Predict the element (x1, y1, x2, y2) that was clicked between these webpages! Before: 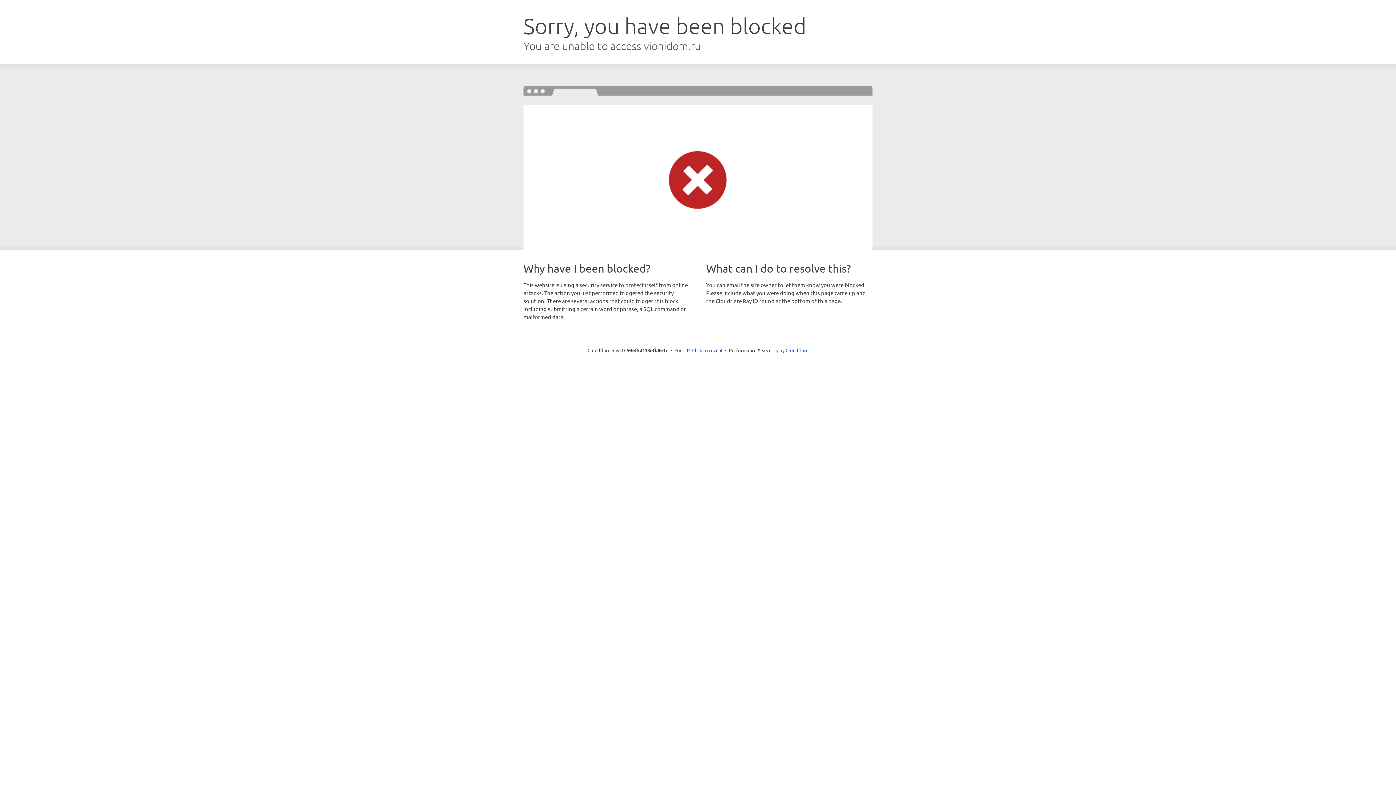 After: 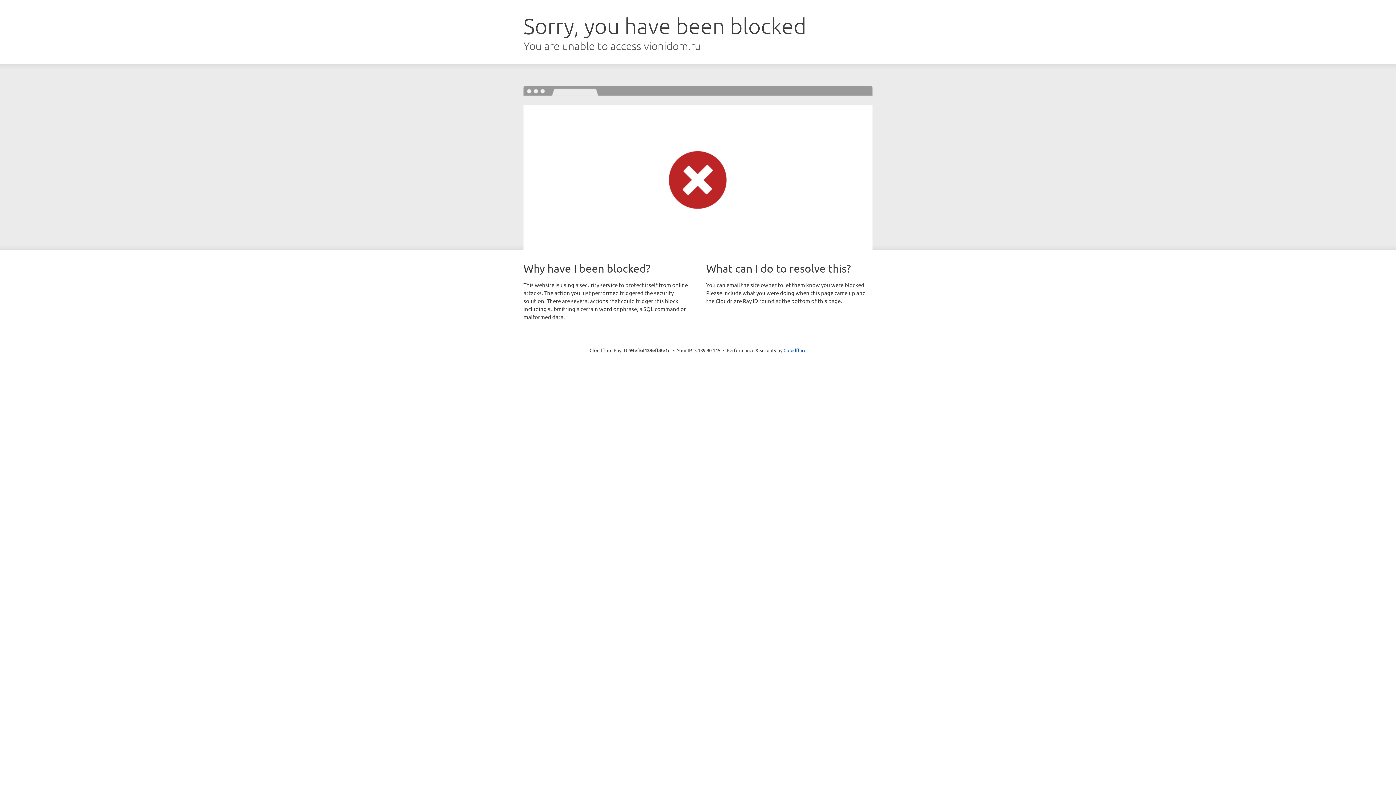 Action: bbox: (692, 346, 722, 353) label: Click to reveal